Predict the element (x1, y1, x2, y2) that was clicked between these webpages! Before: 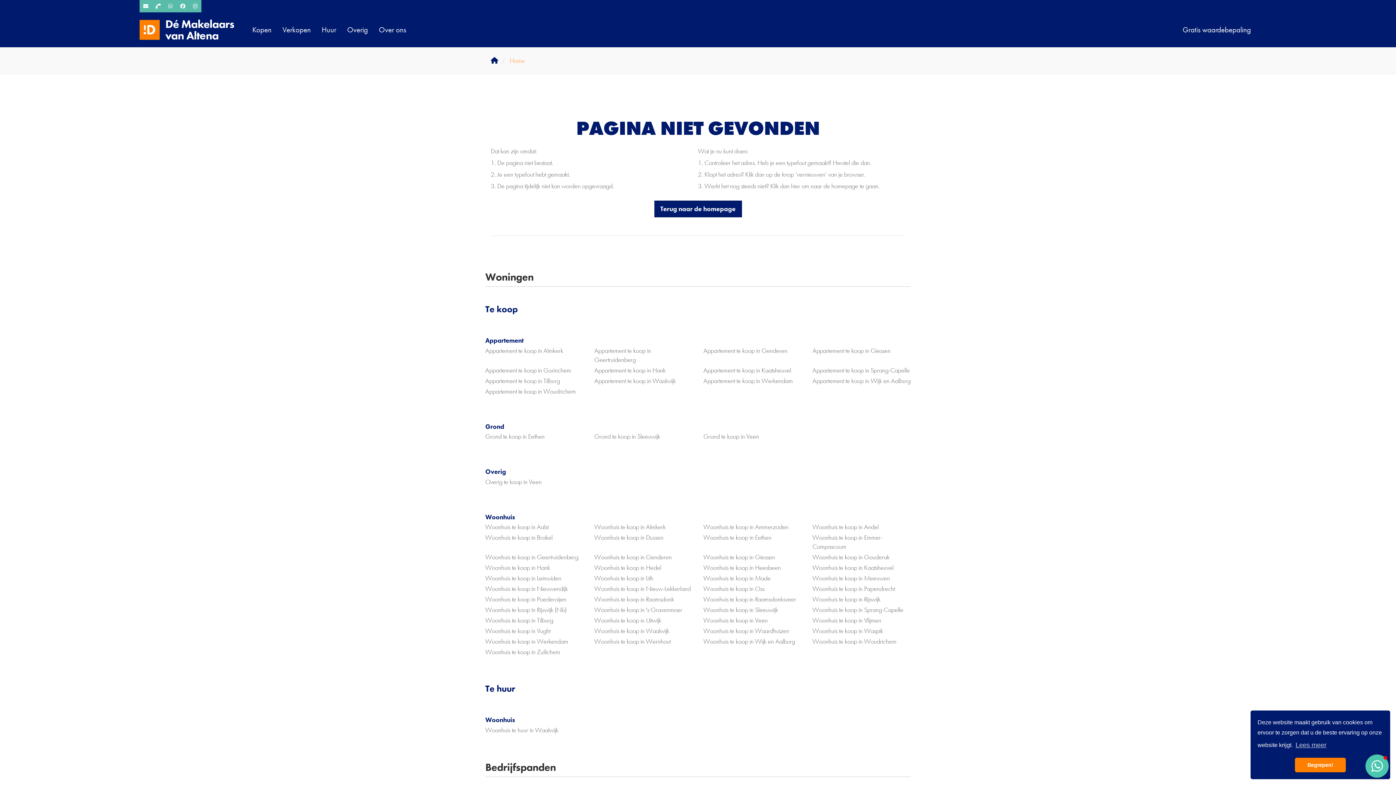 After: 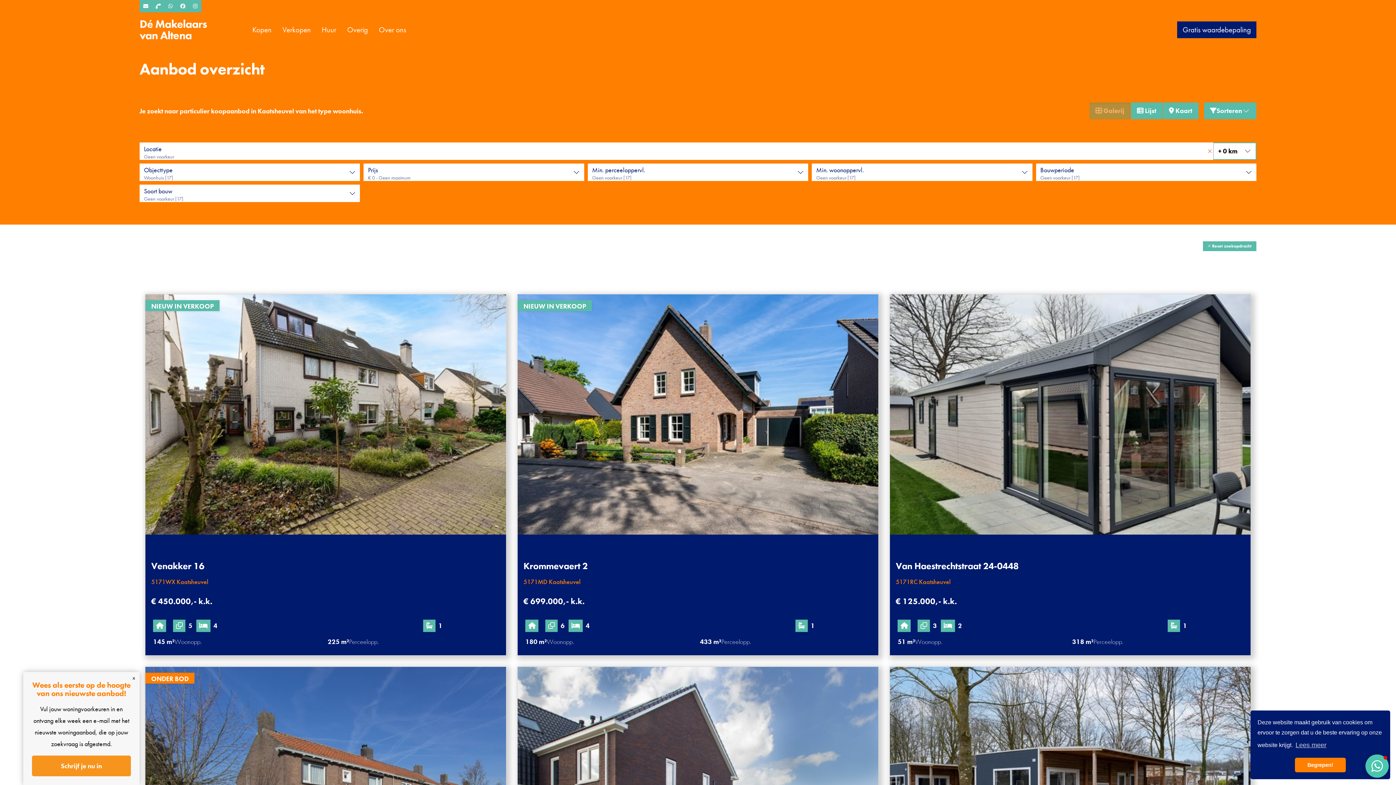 Action: bbox: (812, 562, 910, 573) label: Woonhuis te koop in Kaatsheuvel